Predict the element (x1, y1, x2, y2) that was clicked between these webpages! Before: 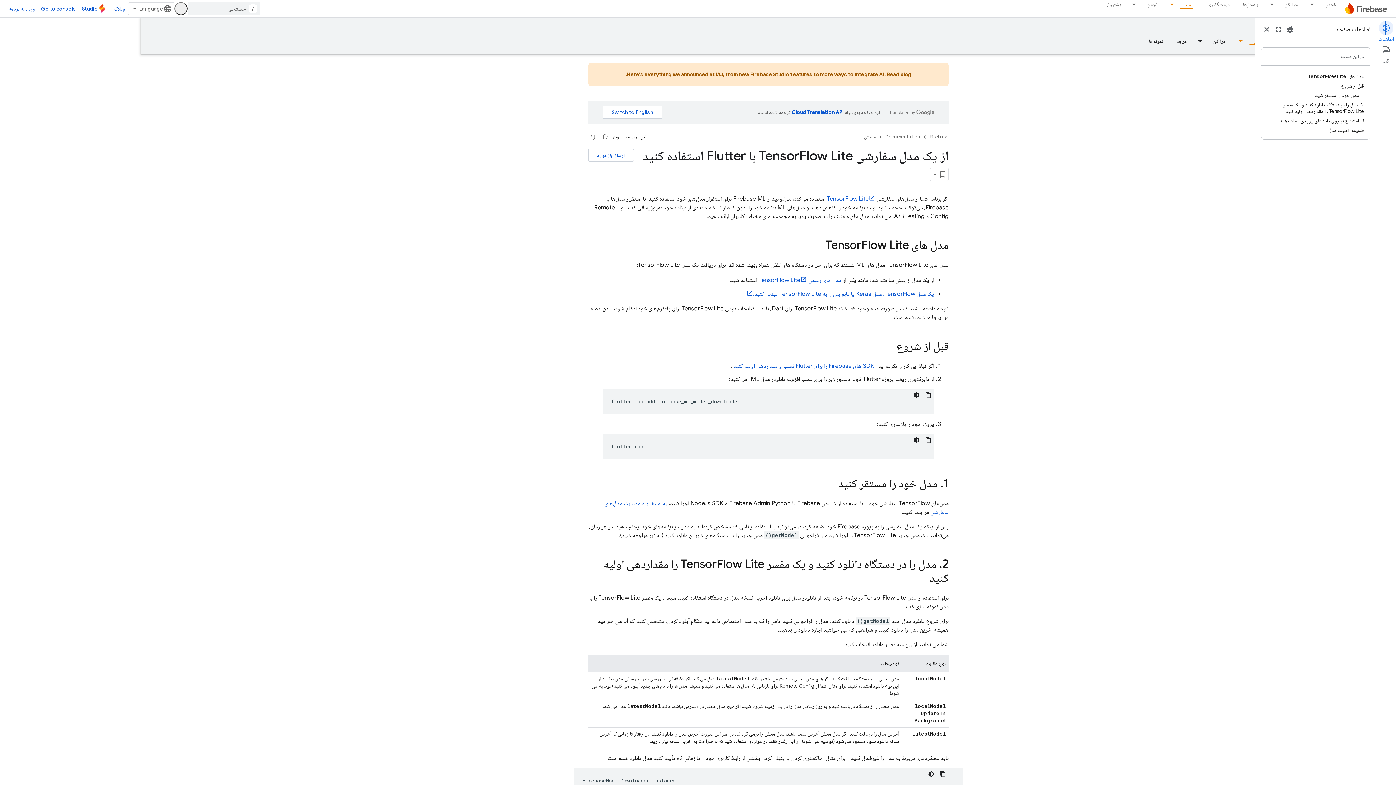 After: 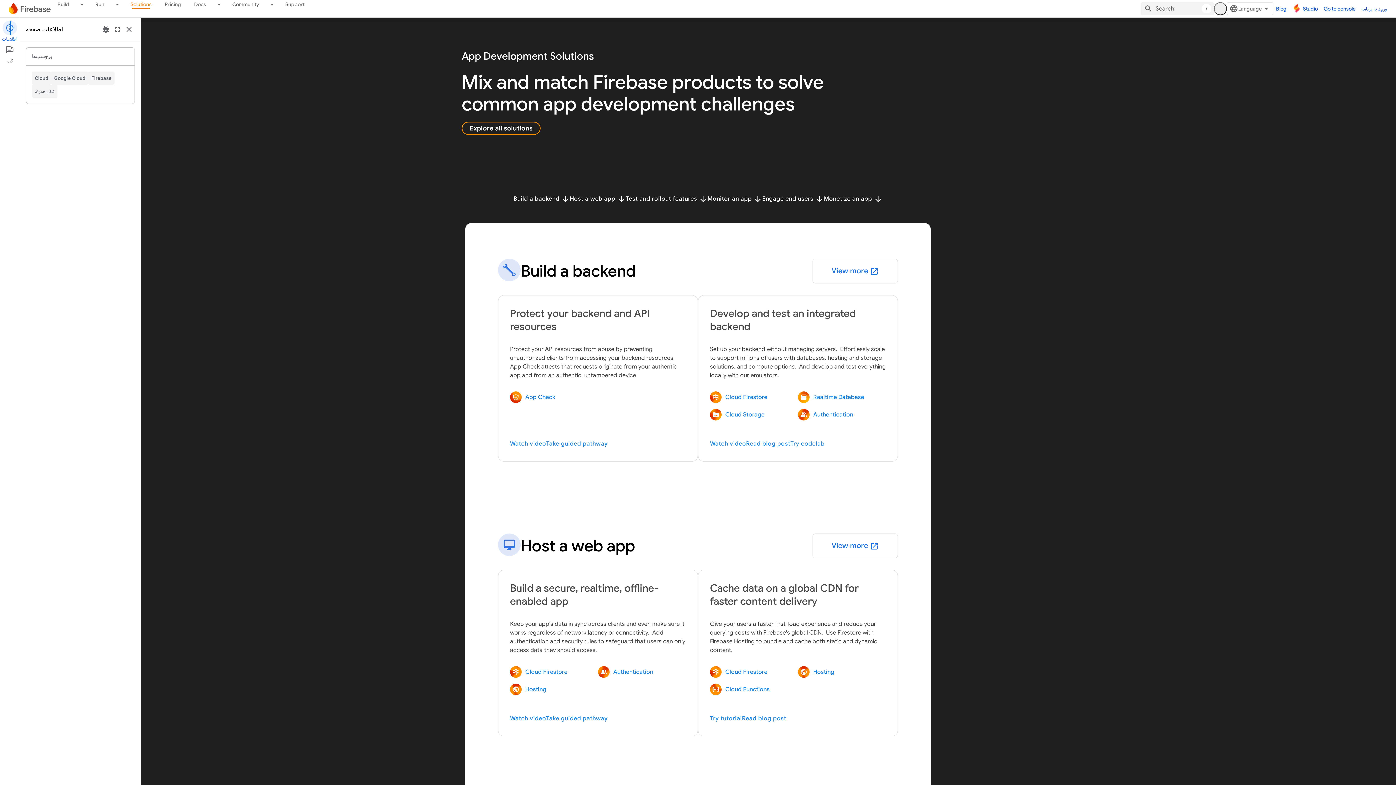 Action: bbox: (1236, 0, 1265, 8) label: راه‌حل‌ها